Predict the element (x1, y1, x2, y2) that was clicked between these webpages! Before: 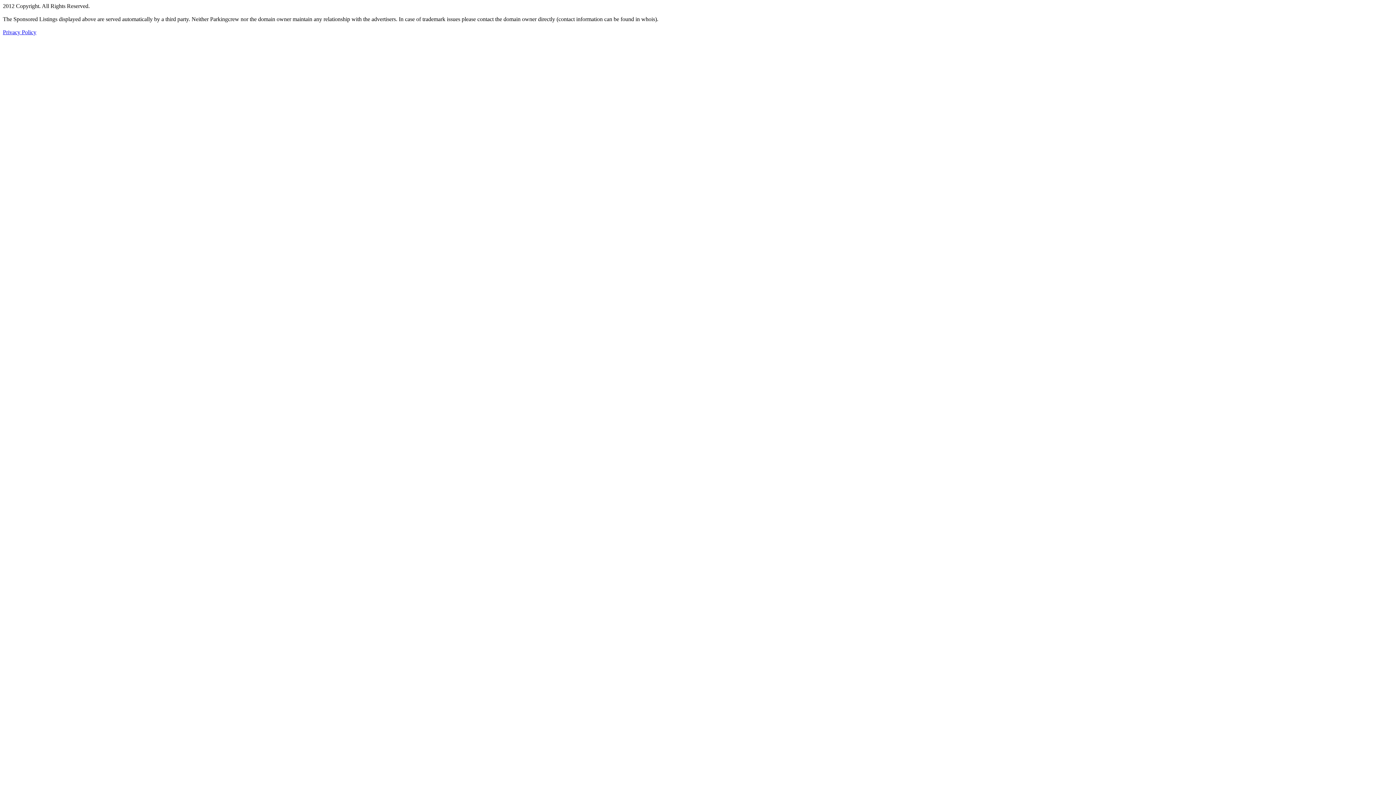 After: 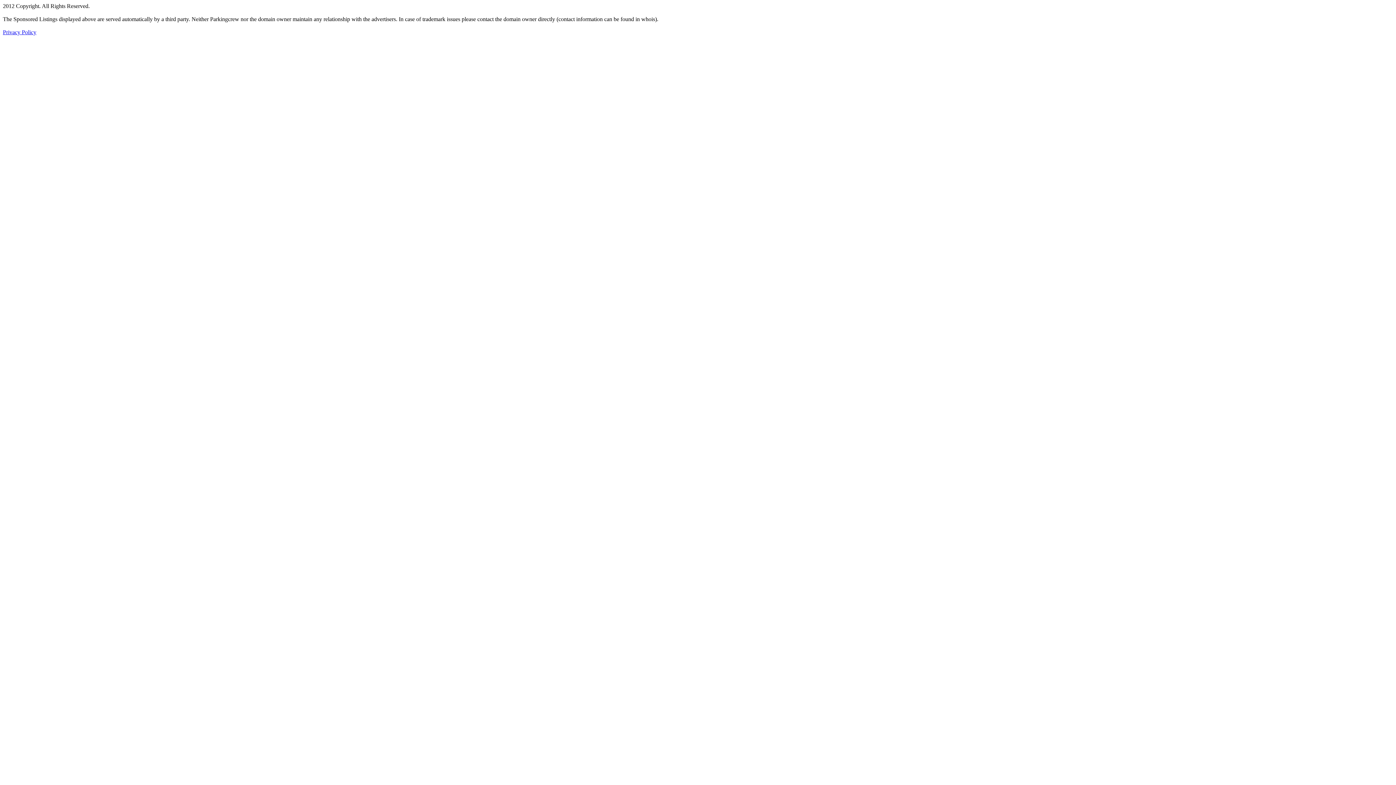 Action: bbox: (2, 29, 36, 35) label: Privacy Policy